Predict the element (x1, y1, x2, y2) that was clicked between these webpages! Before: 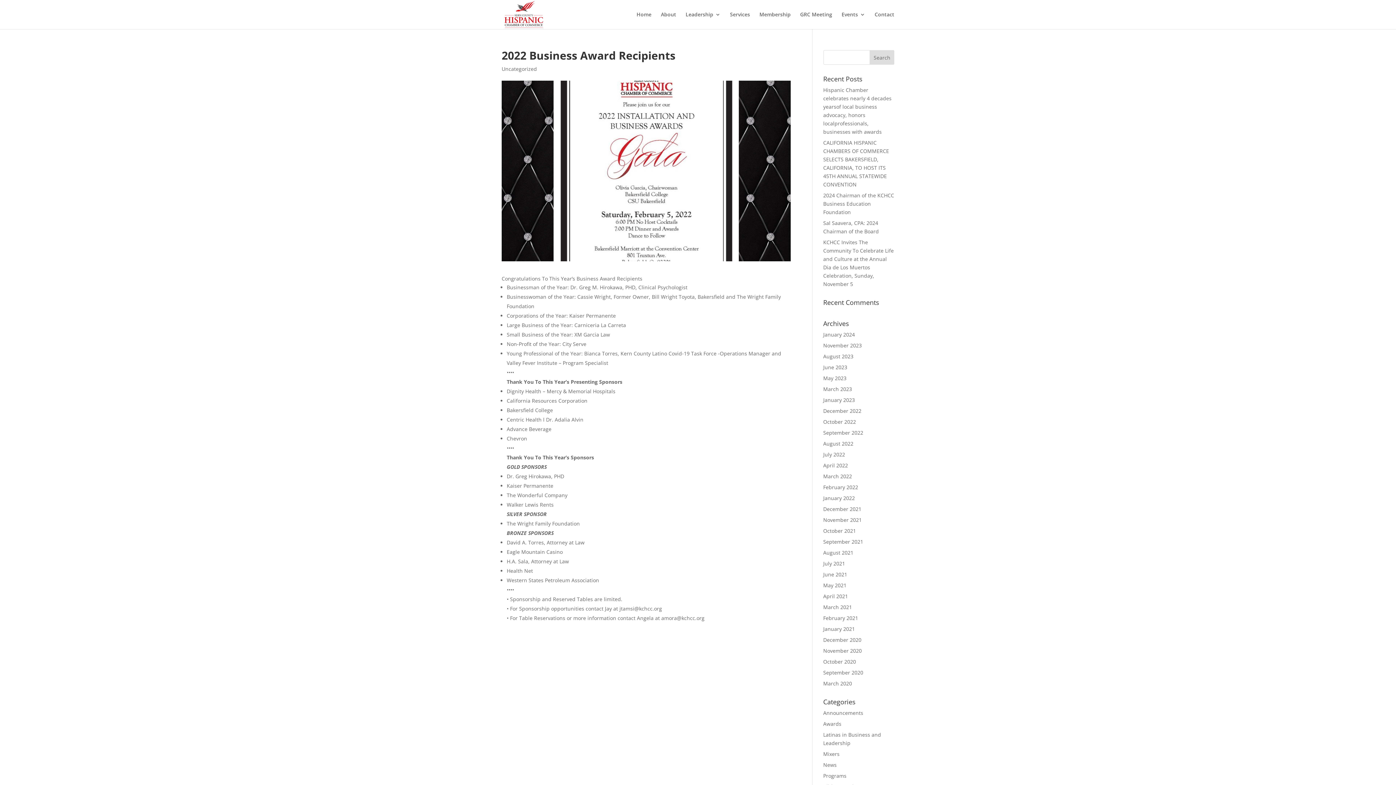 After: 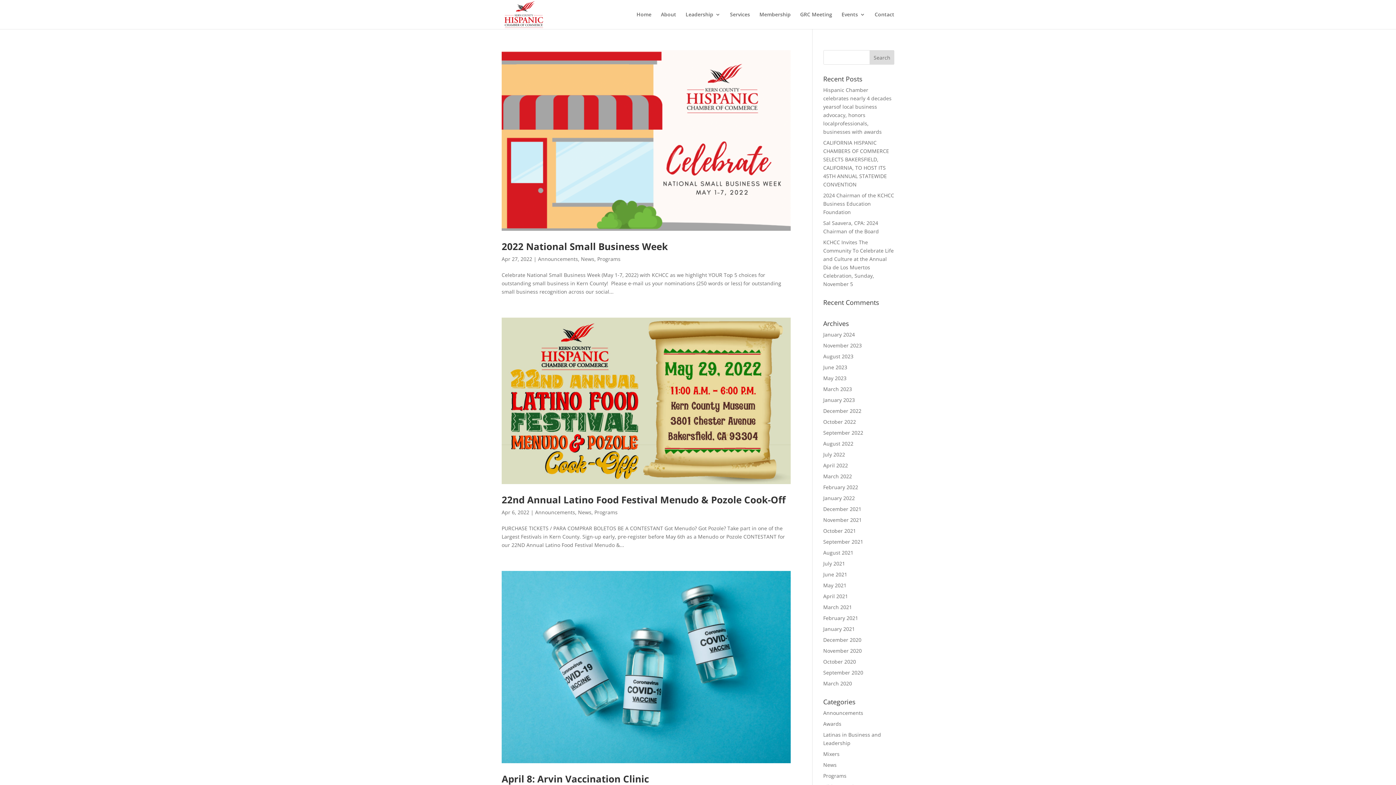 Action: label: April 2022 bbox: (823, 462, 848, 469)